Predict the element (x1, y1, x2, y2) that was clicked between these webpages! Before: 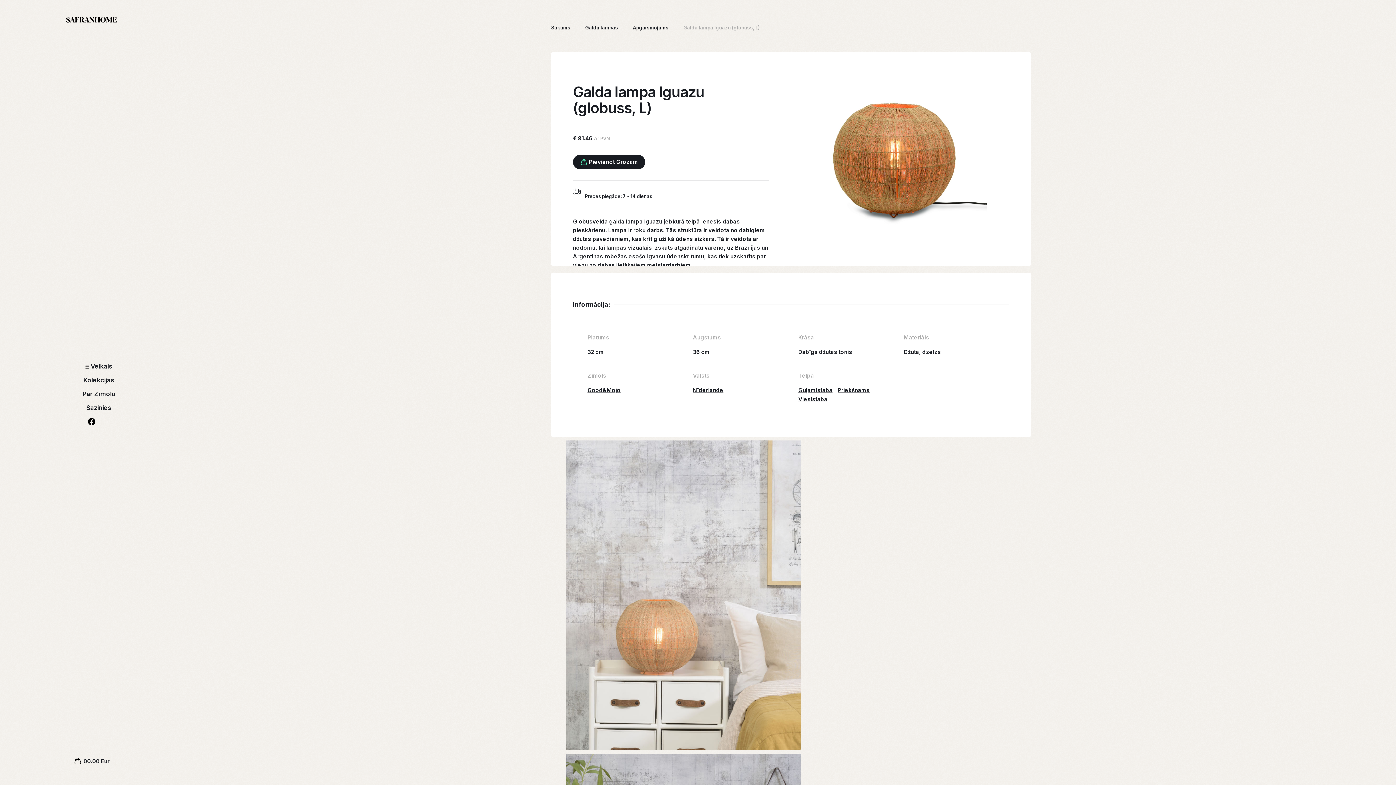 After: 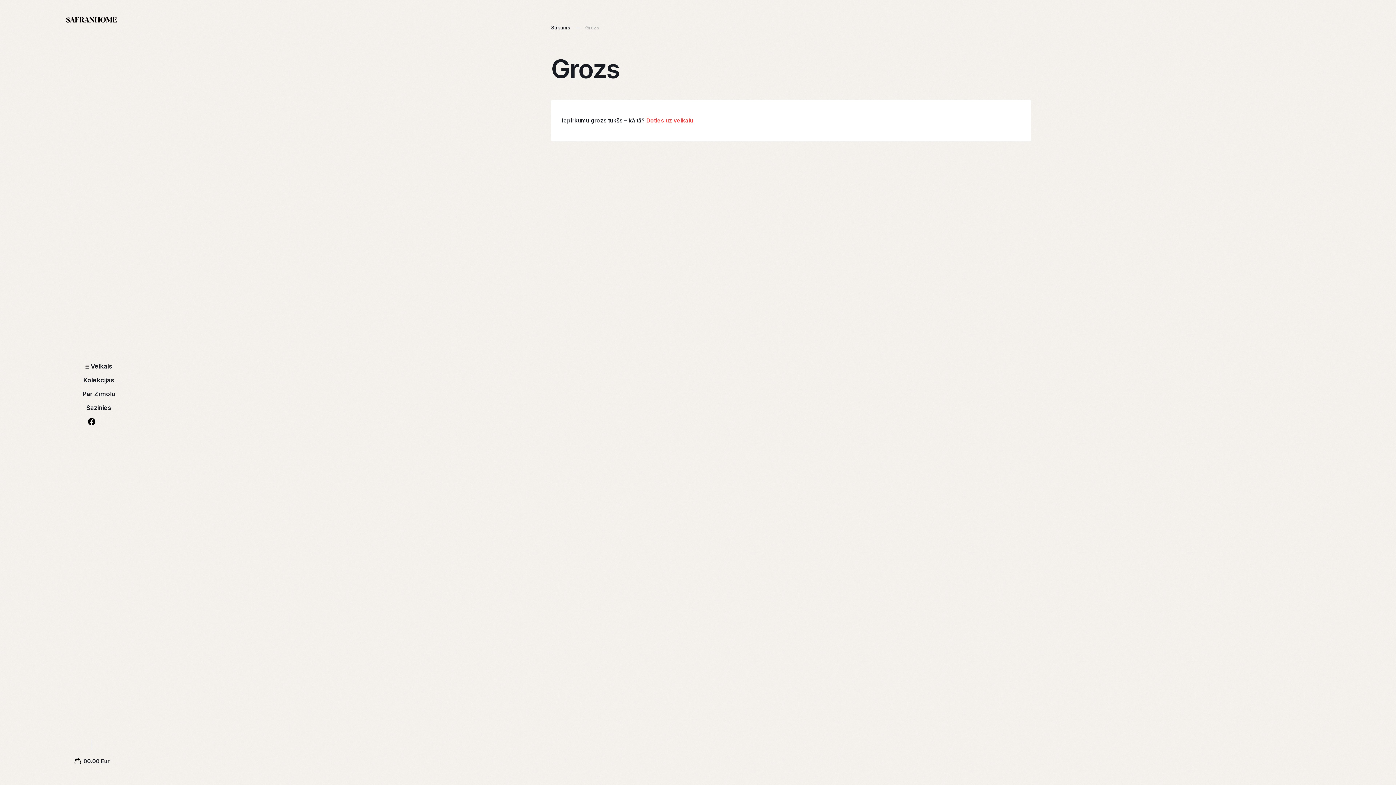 Action: label: 00.00 Eur bbox: (73, 757, 109, 765)